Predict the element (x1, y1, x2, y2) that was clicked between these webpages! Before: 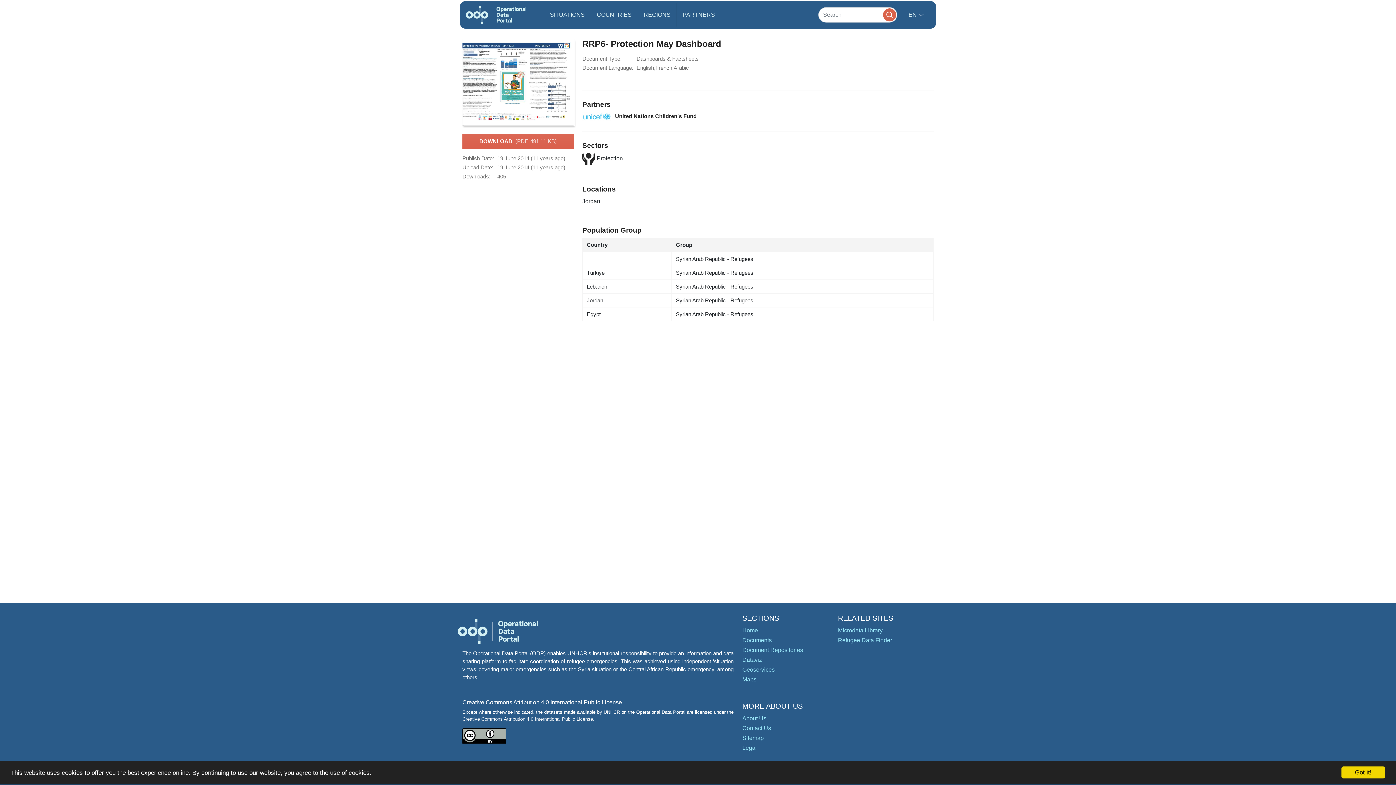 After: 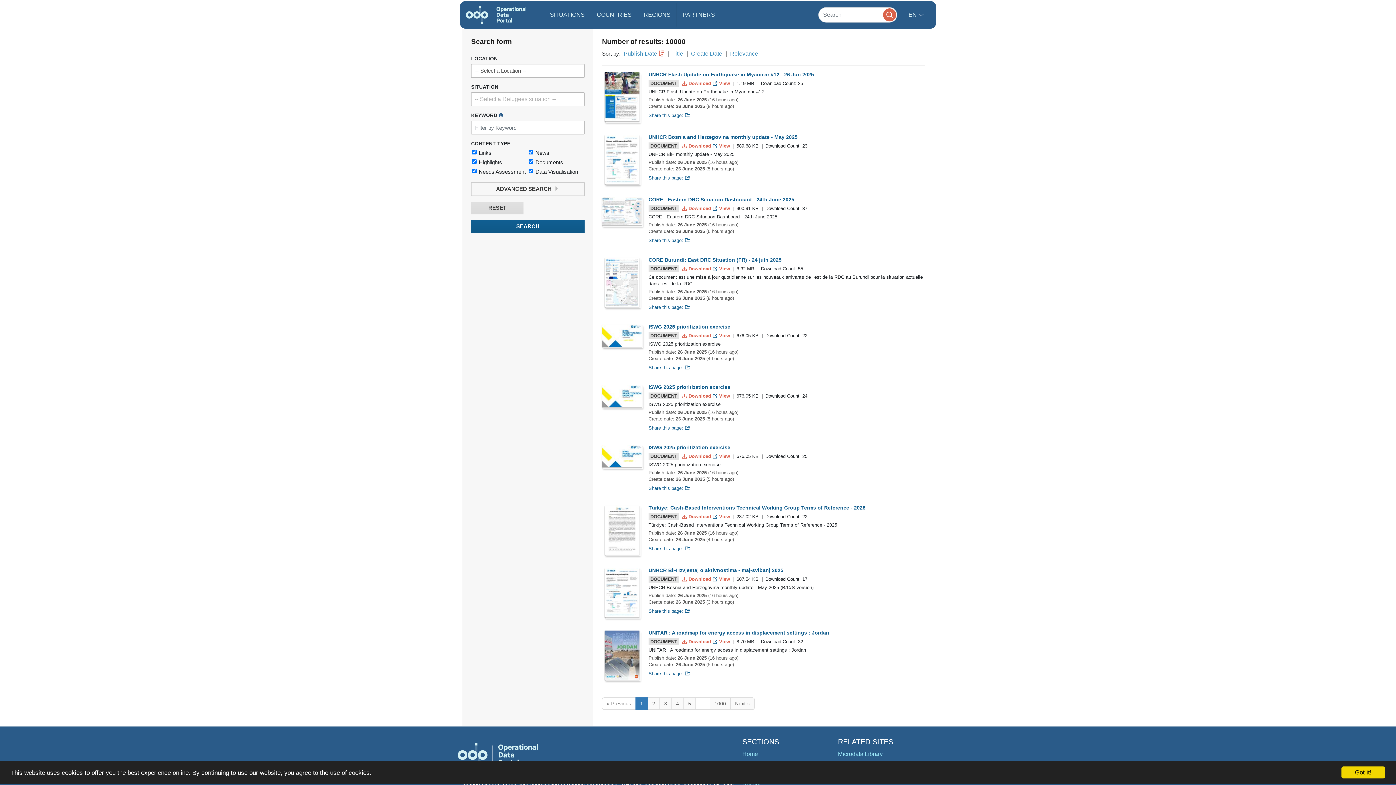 Action: bbox: (883, 8, 896, 21)